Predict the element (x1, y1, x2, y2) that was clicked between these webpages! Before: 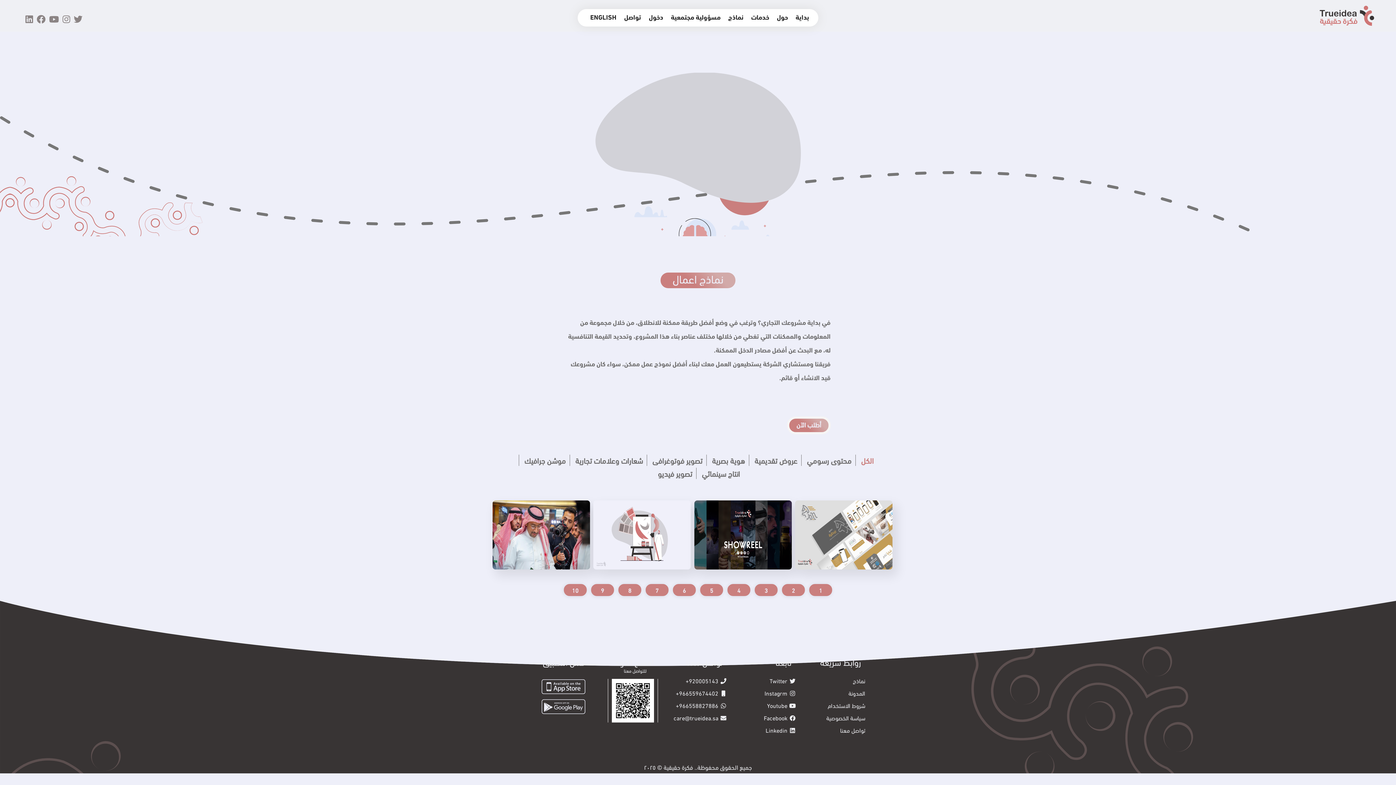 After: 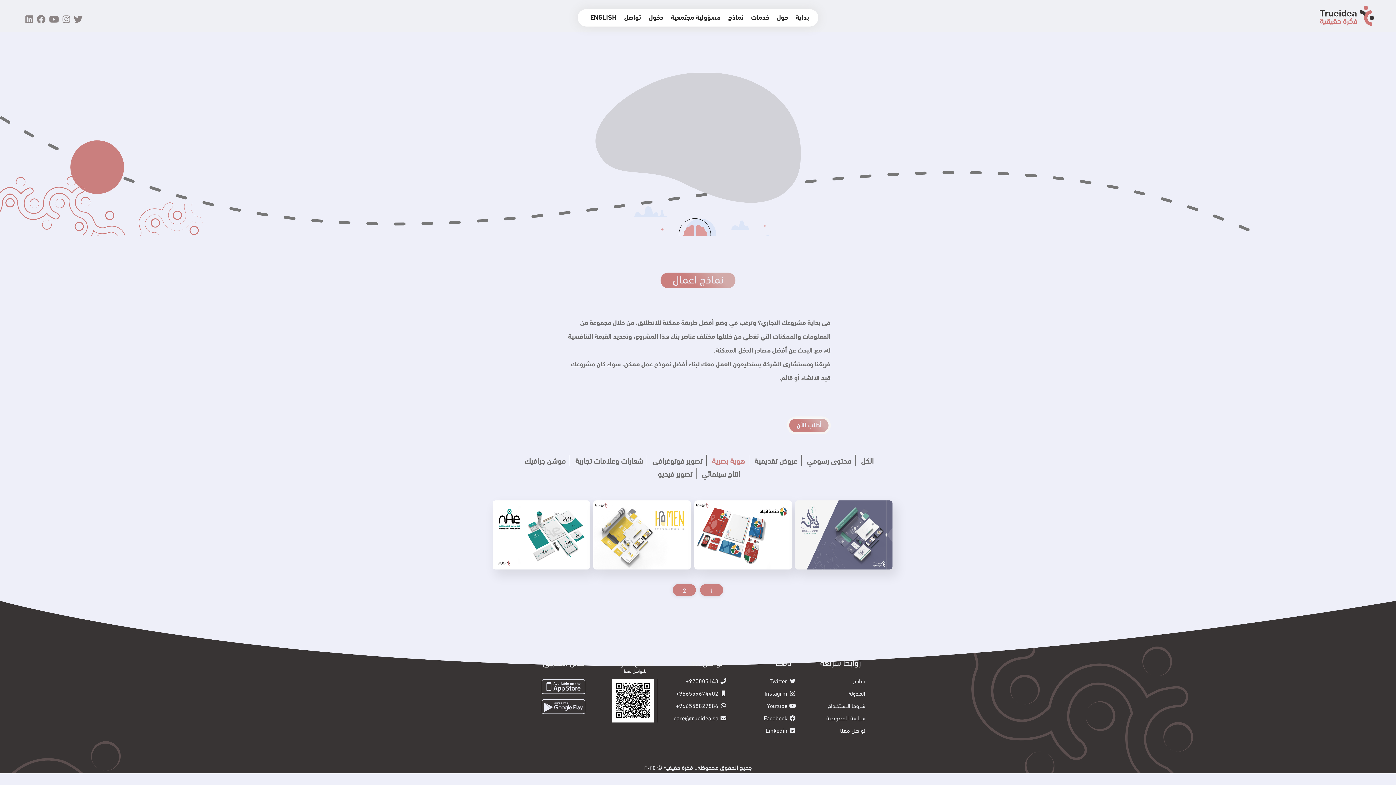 Action: label: هوية بصرية bbox: (706, 454, 748, 466)